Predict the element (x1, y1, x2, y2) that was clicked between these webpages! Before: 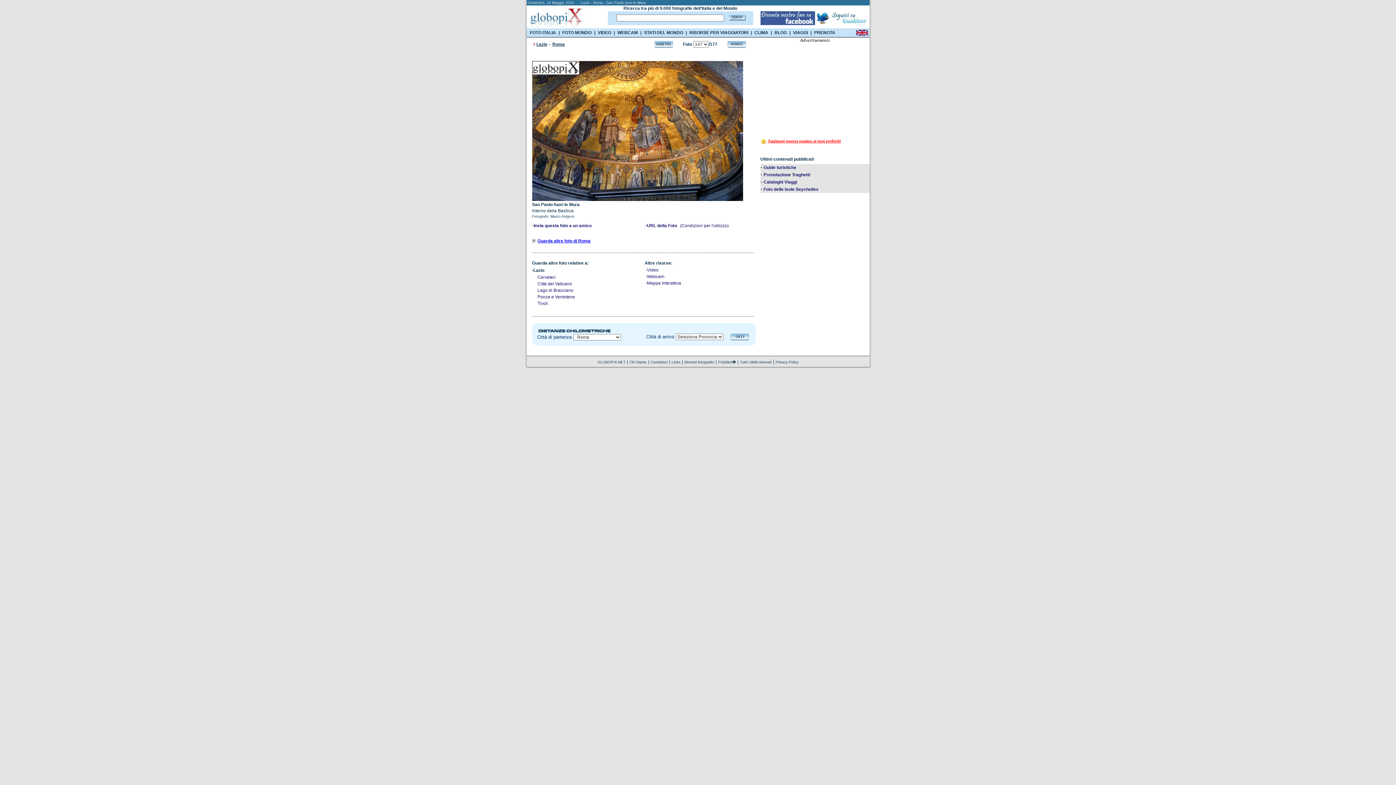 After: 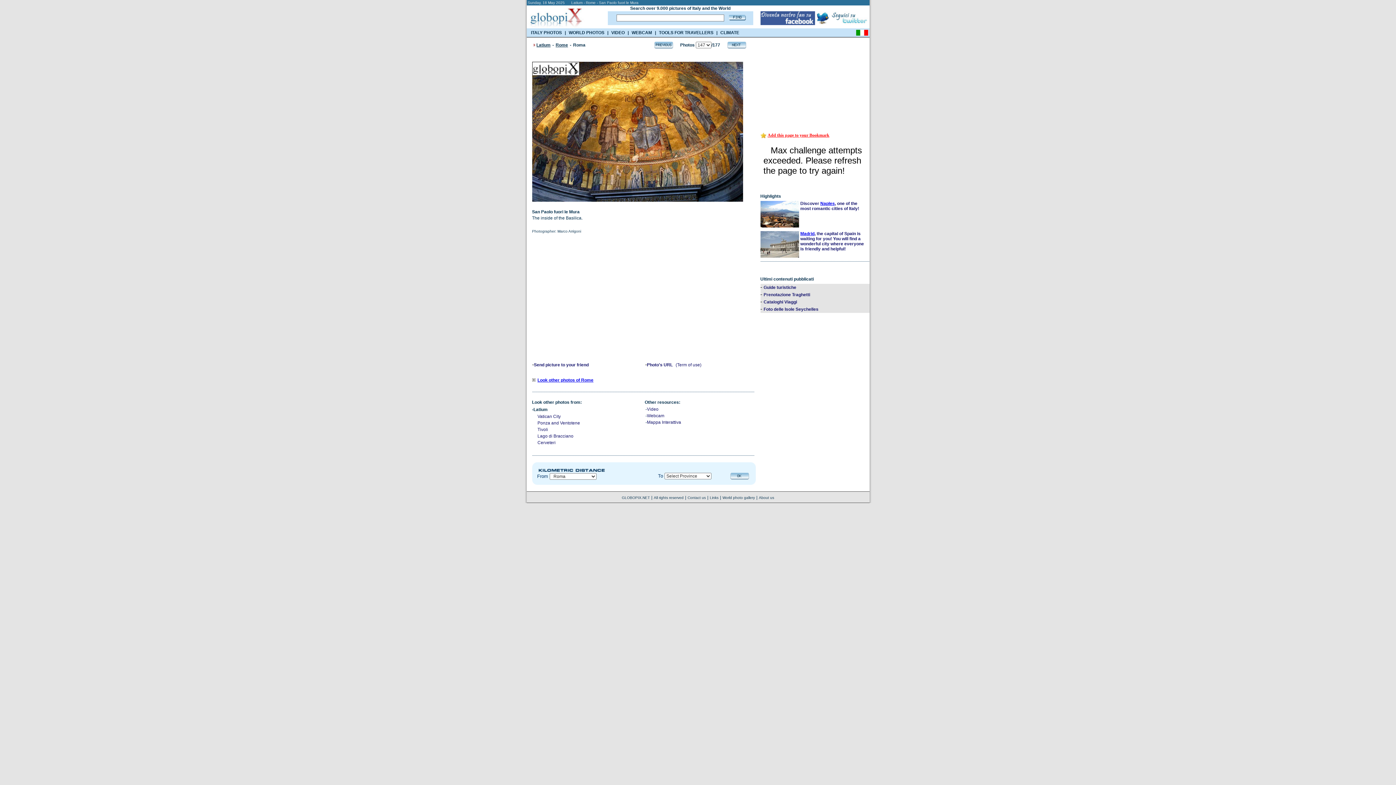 Action: bbox: (856, 30, 869, 36)